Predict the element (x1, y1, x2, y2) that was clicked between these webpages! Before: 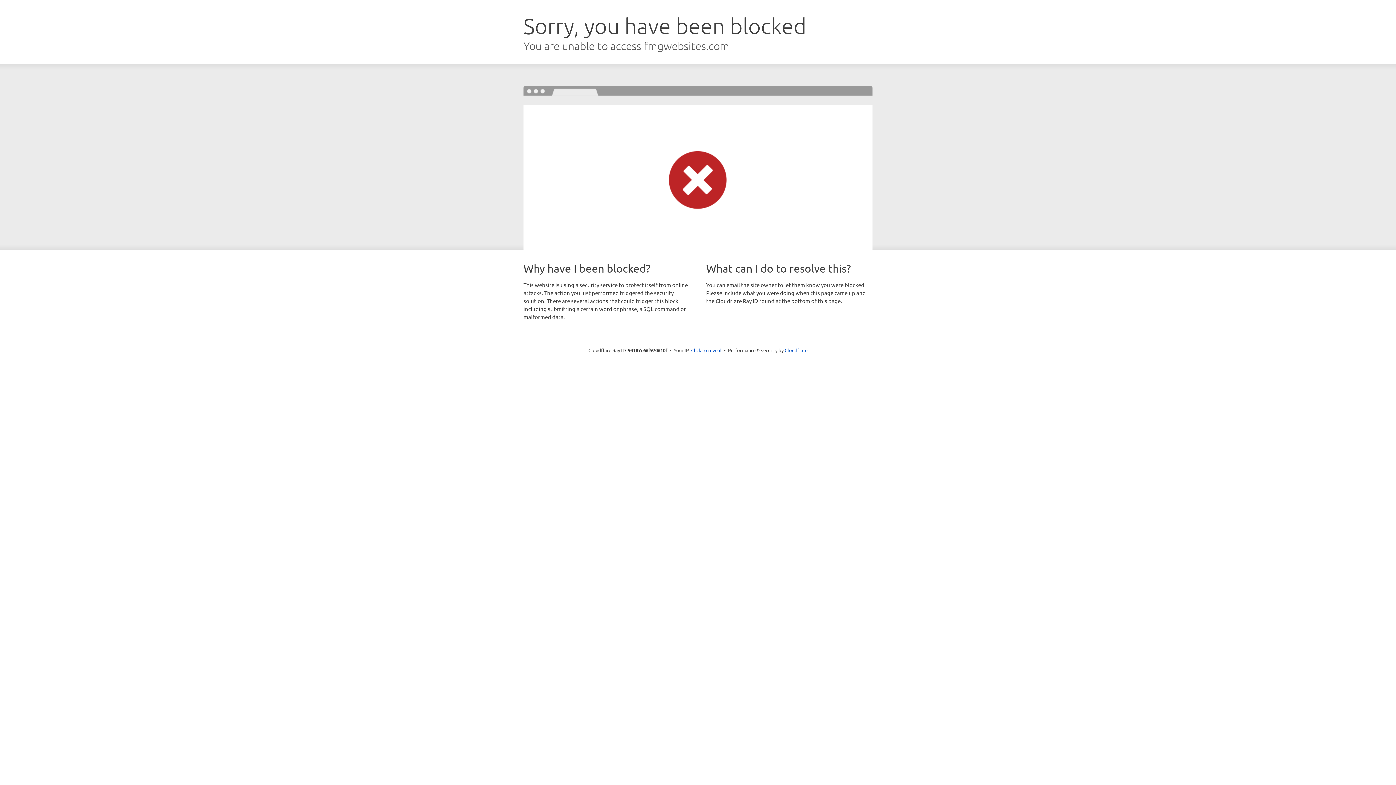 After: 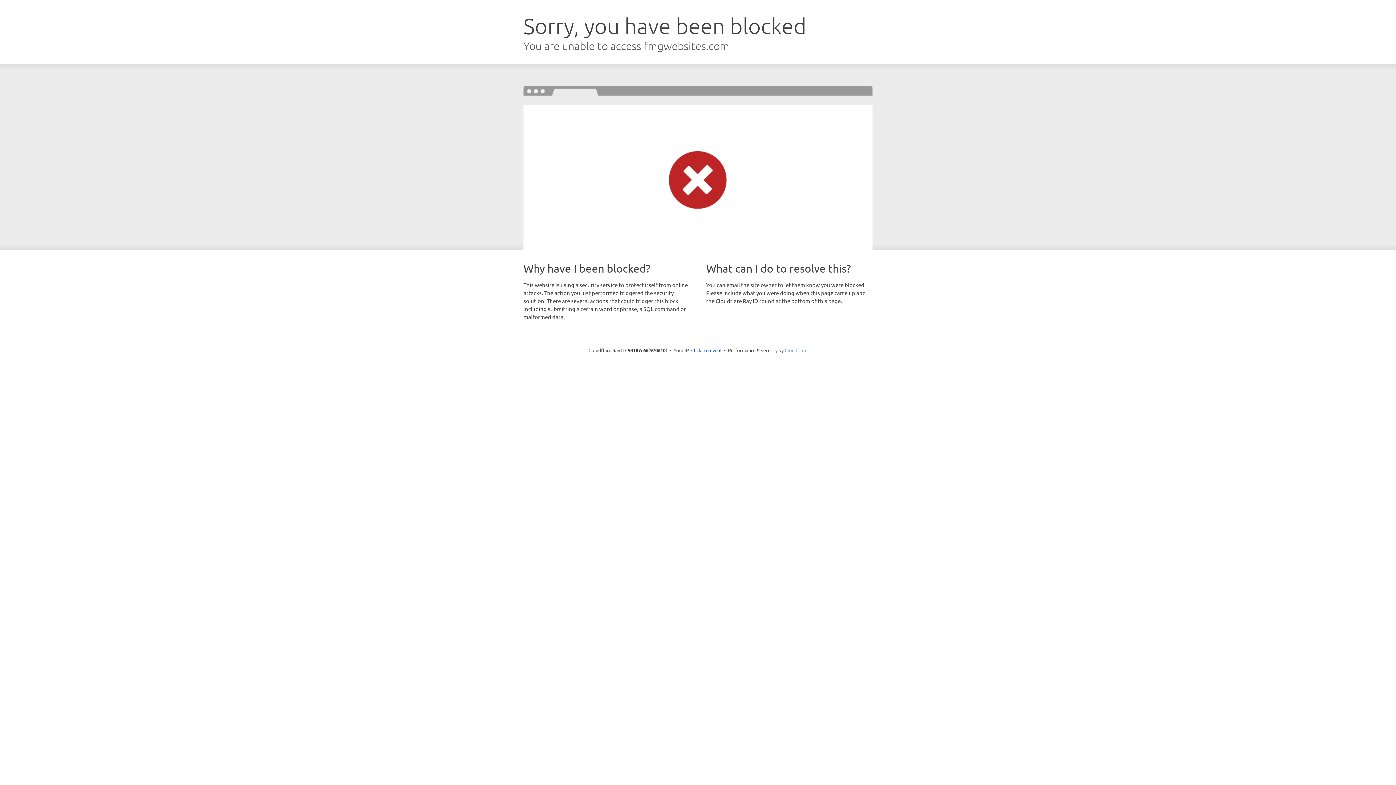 Action: bbox: (784, 347, 807, 353) label: Cloudflare